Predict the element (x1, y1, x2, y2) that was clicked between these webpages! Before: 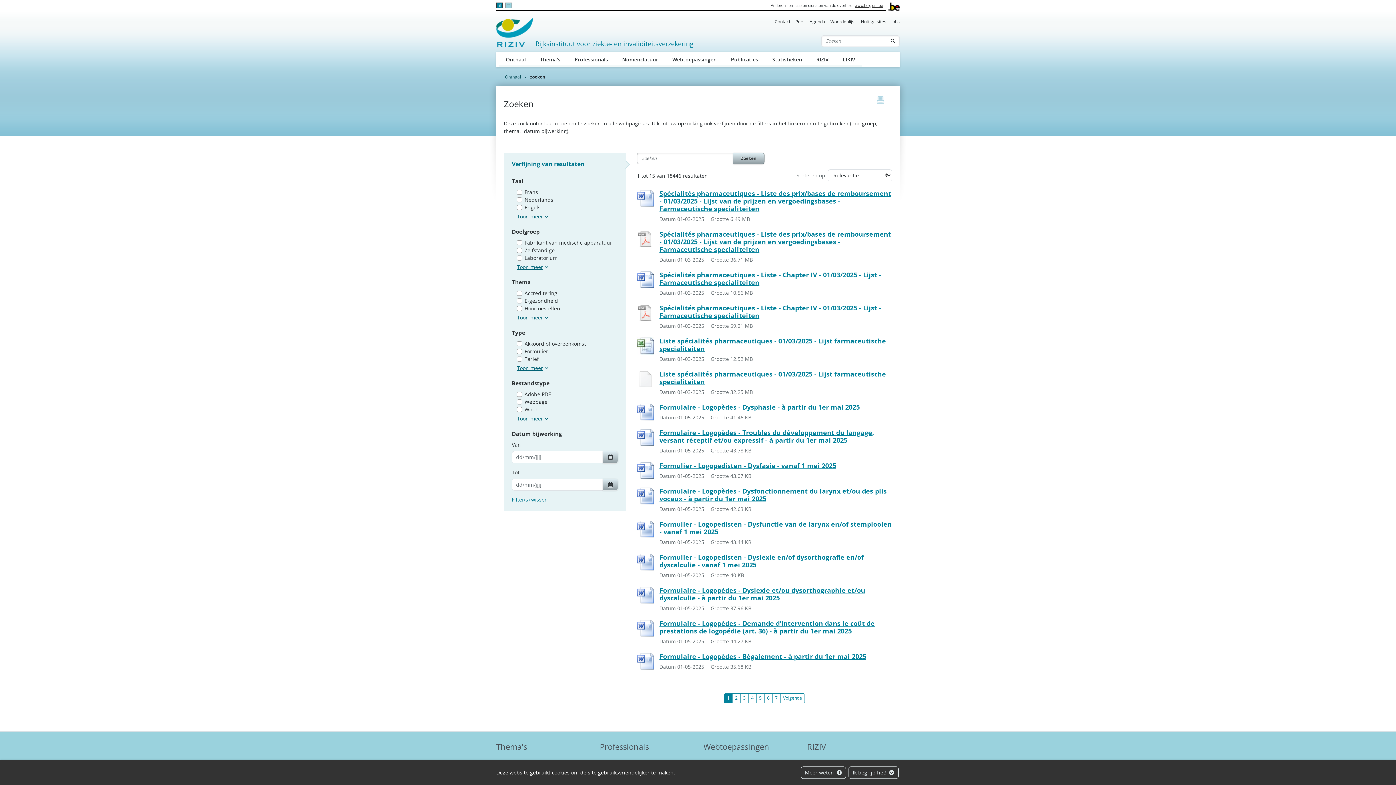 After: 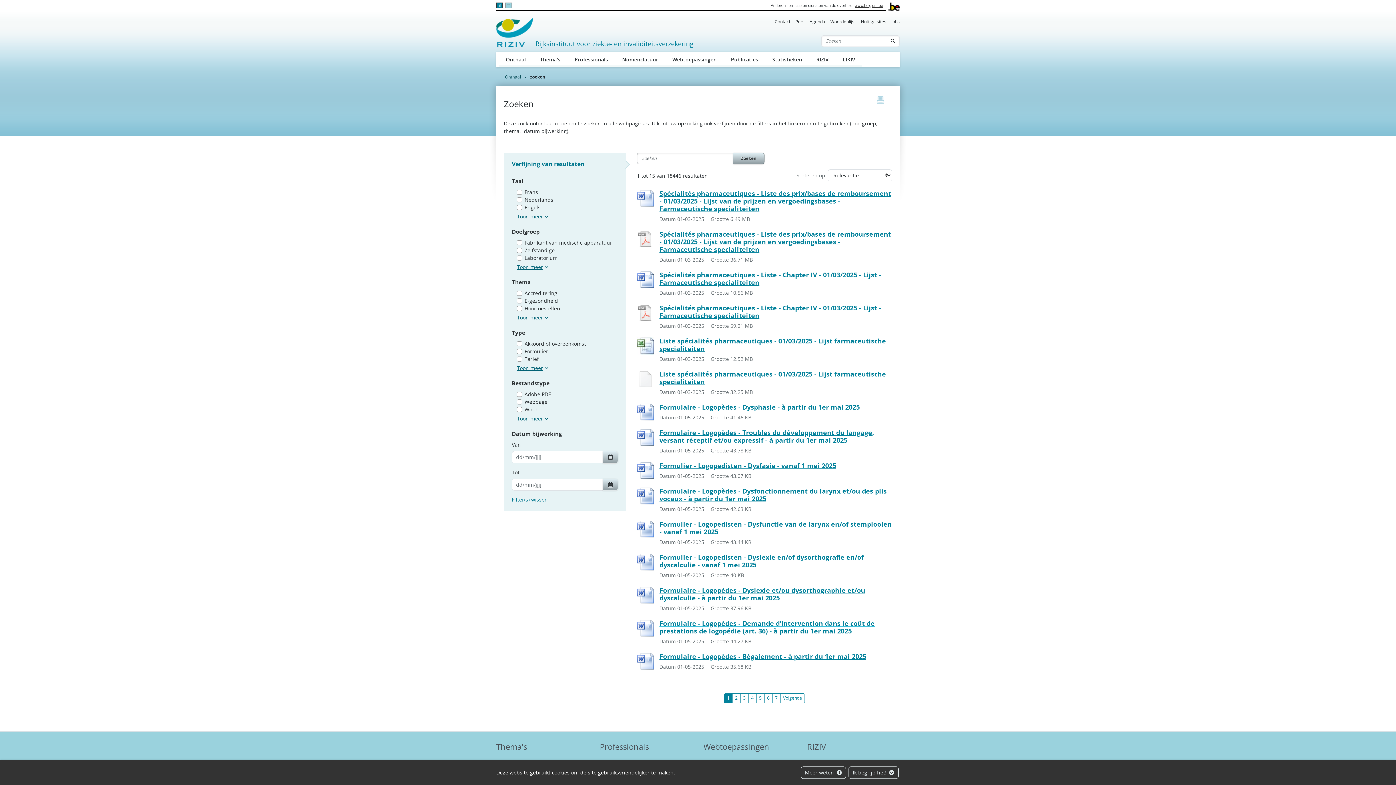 Action: label: Formulaire - Logopèdes - Demande d’intervention dans le coût de prestations de logopédie (art. 36) - à partir du 1er mai 2025 bbox: (659, 619, 892, 635)